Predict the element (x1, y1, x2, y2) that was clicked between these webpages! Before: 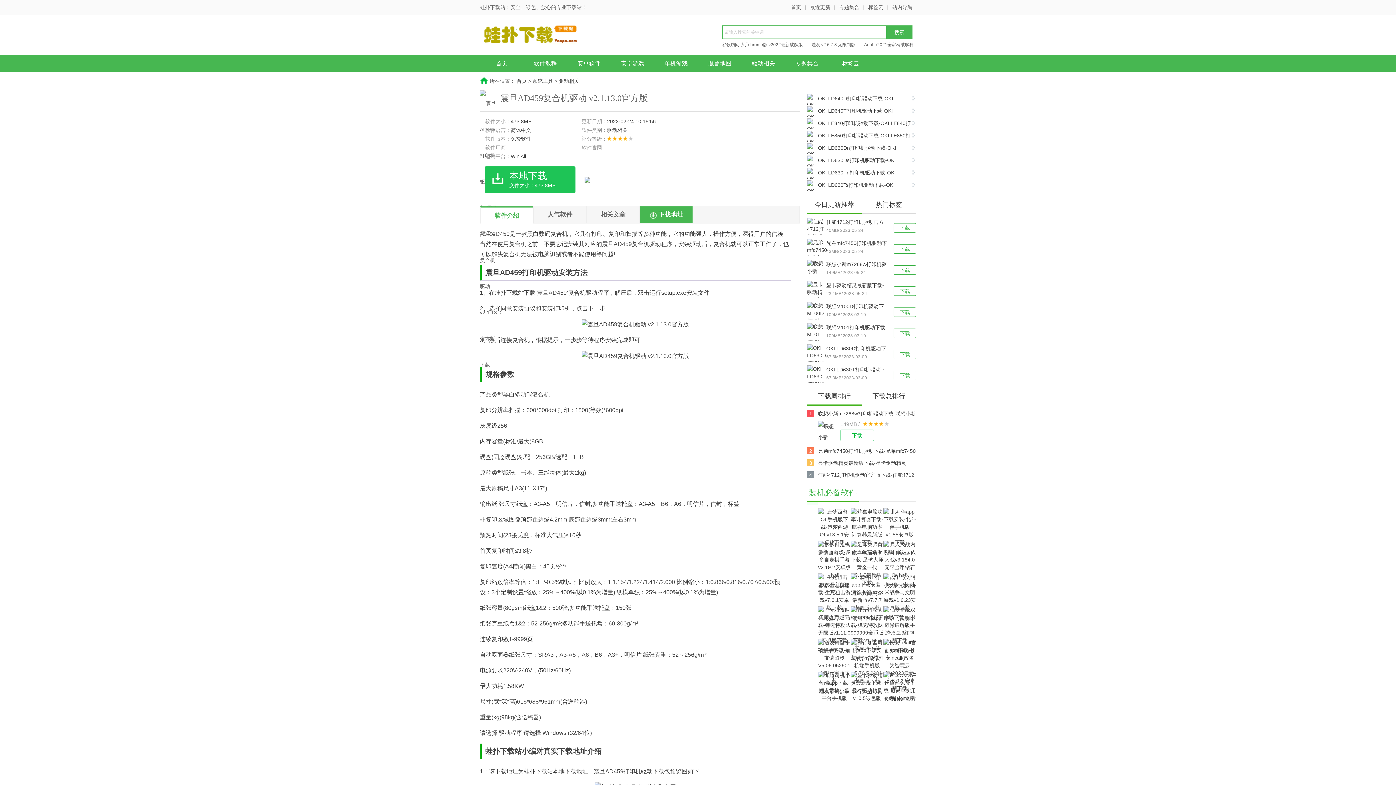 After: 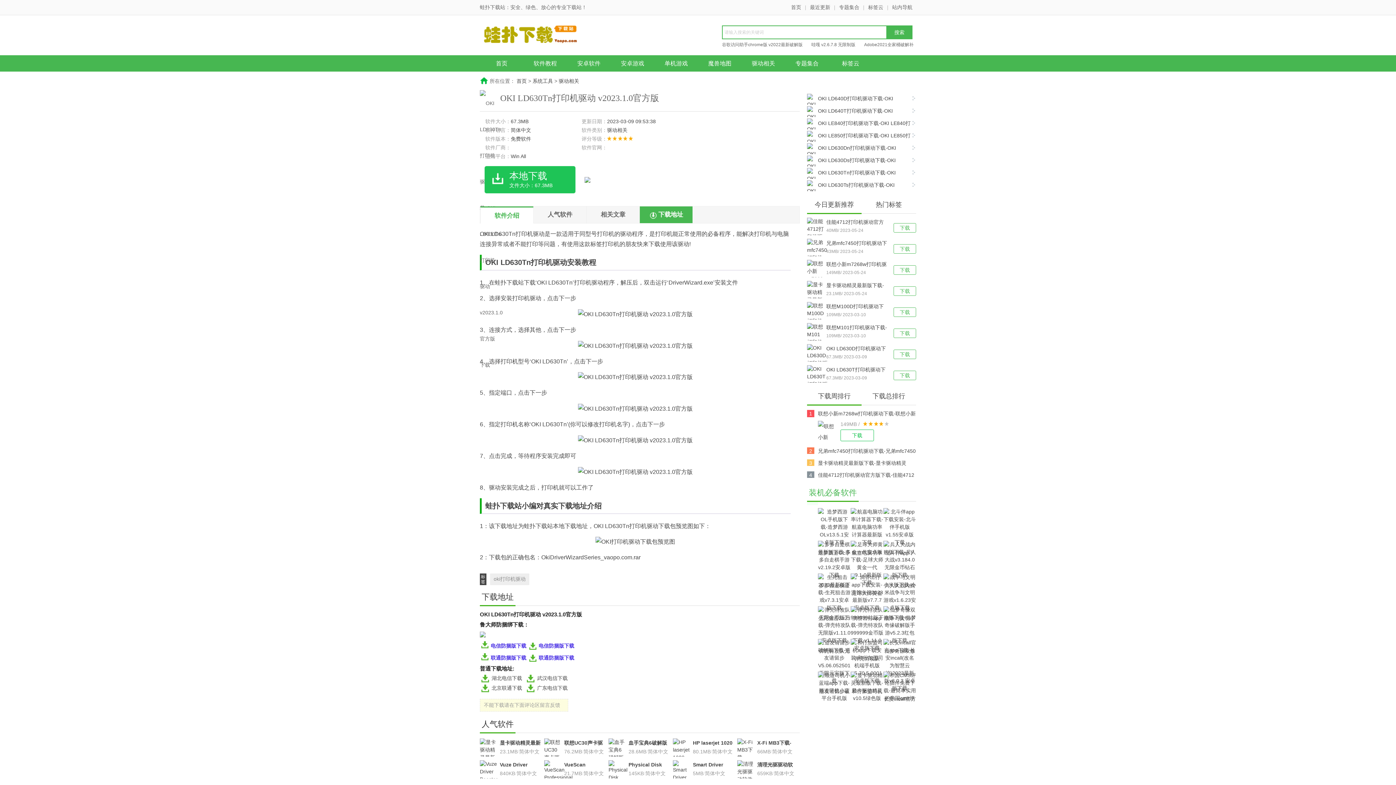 Action: label: OKI LD630Tn打印机驱动下载-OKI LD630Tn打印机驱动 v2023.1.0官方版下载 bbox: (807, 168, 910, 177)